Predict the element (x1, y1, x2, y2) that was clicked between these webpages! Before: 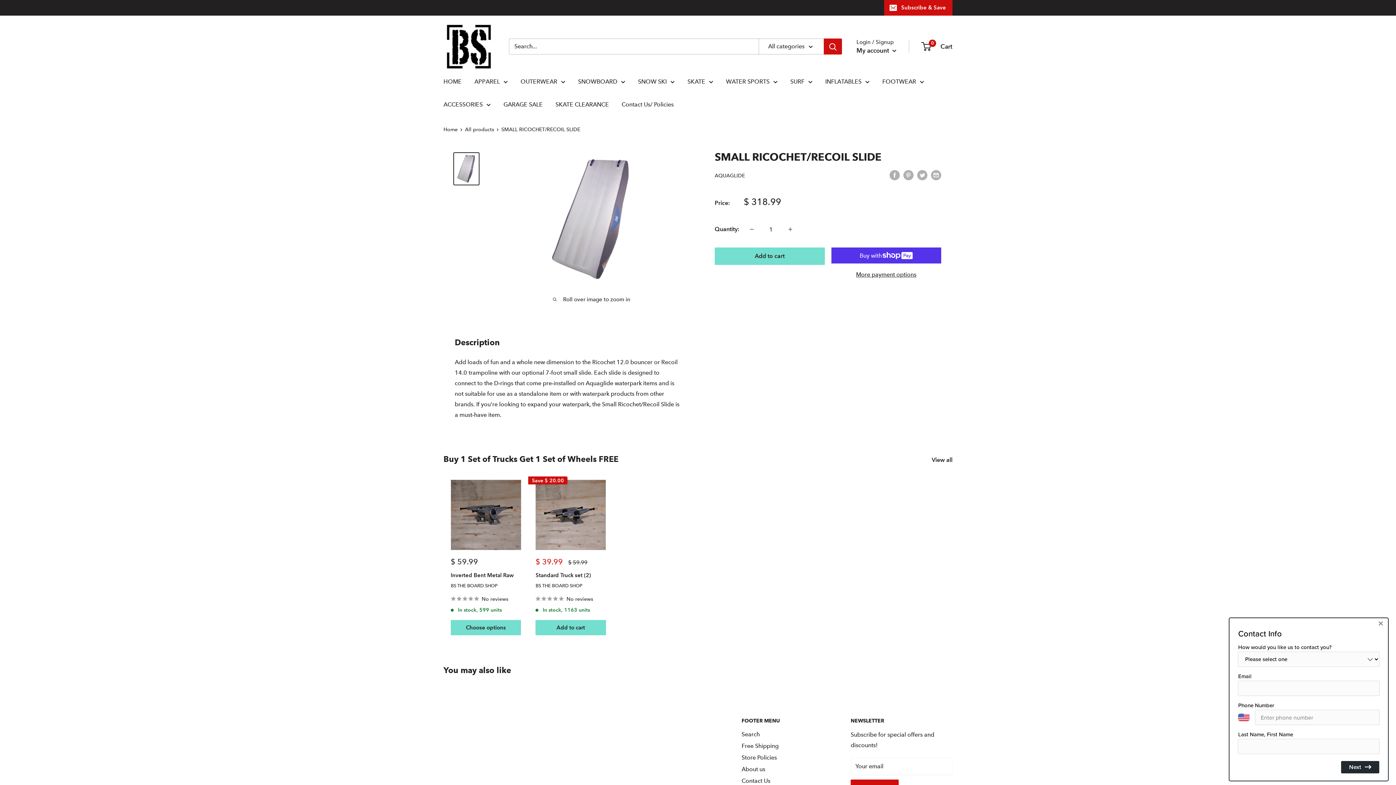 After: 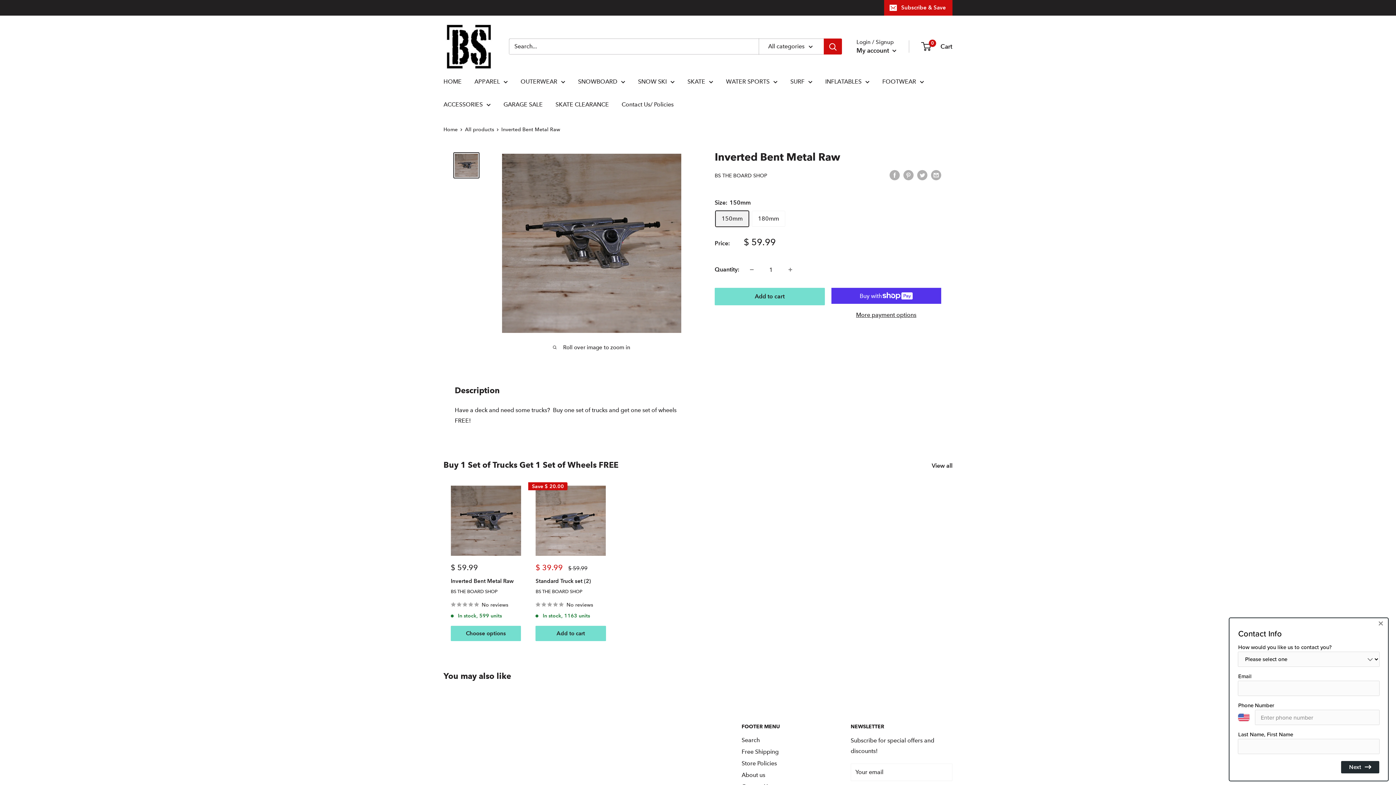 Action: bbox: (450, 620, 521, 635) label: Choose options